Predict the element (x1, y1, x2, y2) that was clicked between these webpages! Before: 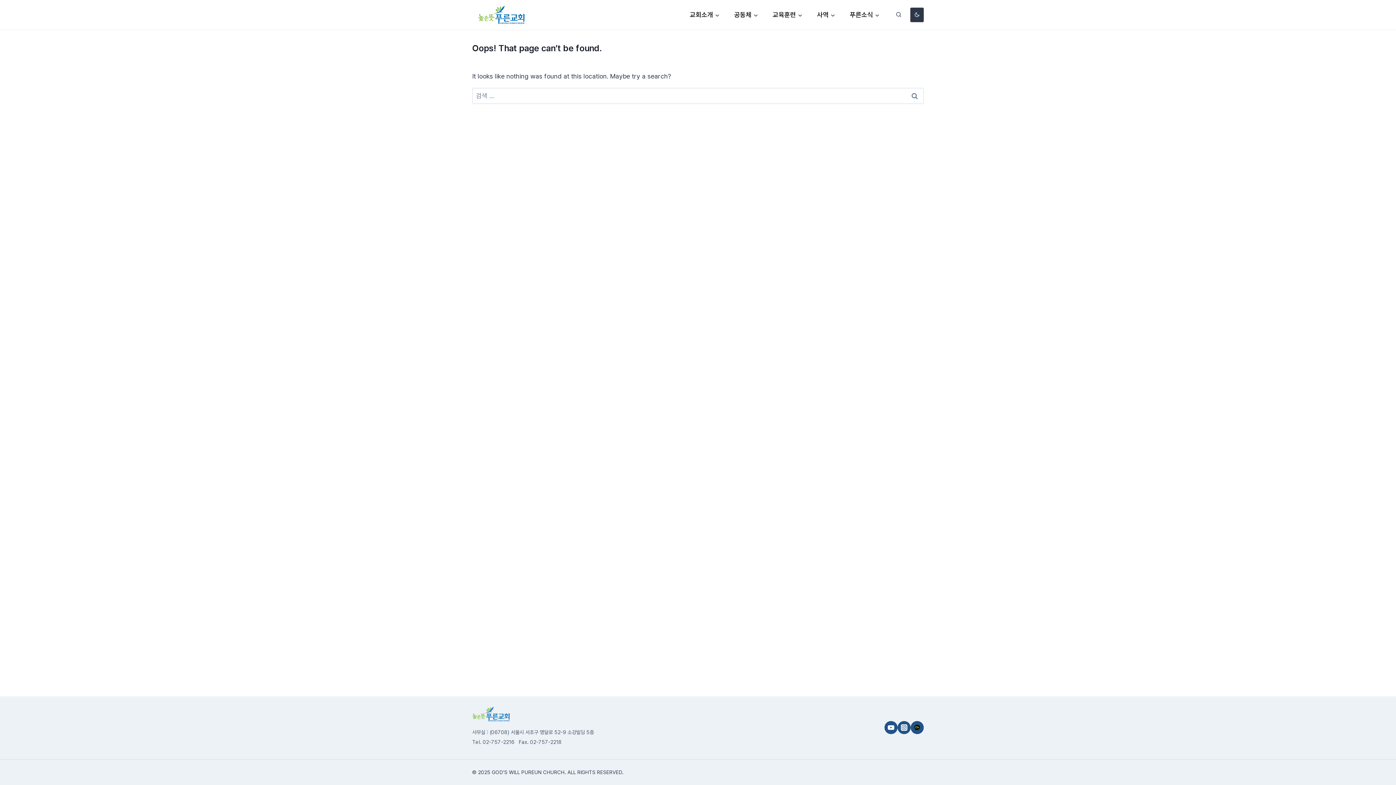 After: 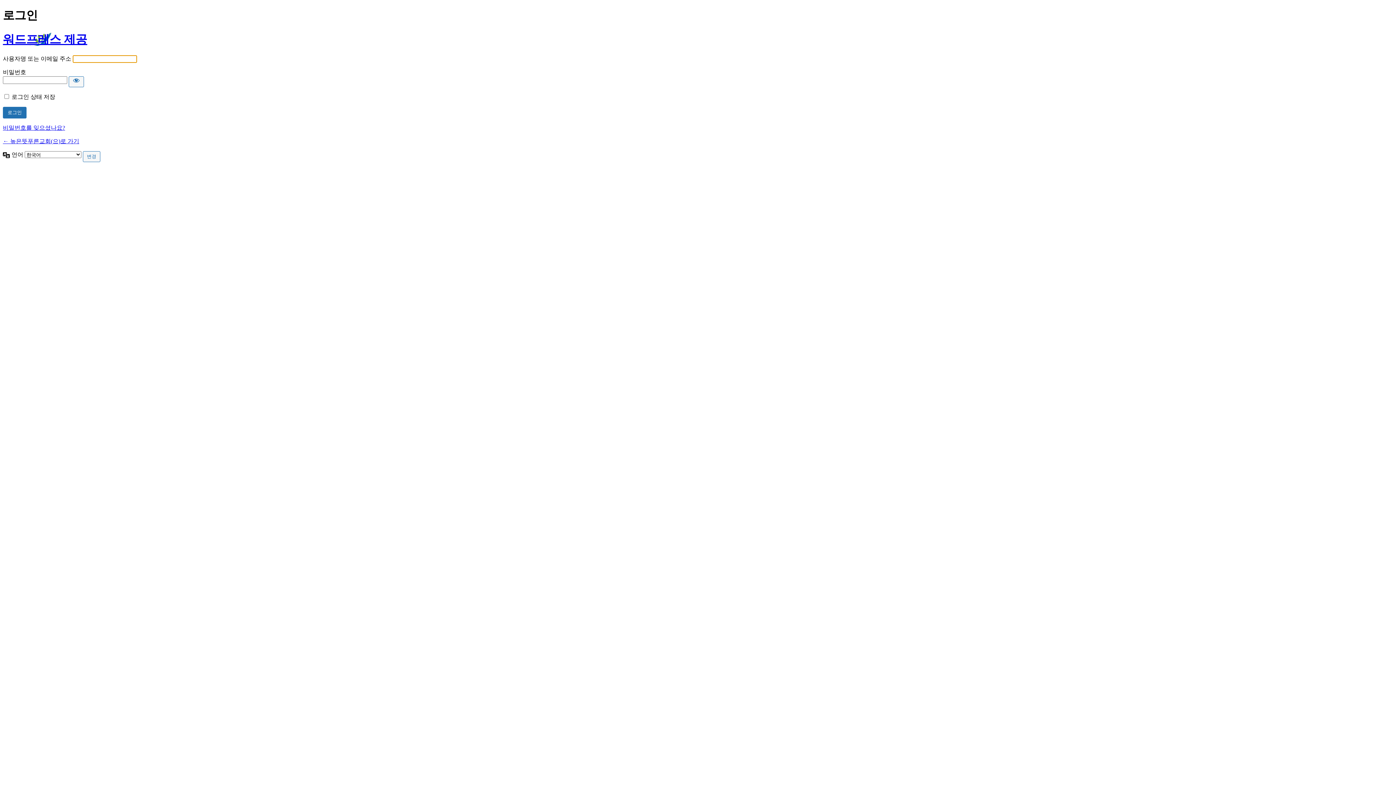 Action: bbox: (472, 707, 581, 721)